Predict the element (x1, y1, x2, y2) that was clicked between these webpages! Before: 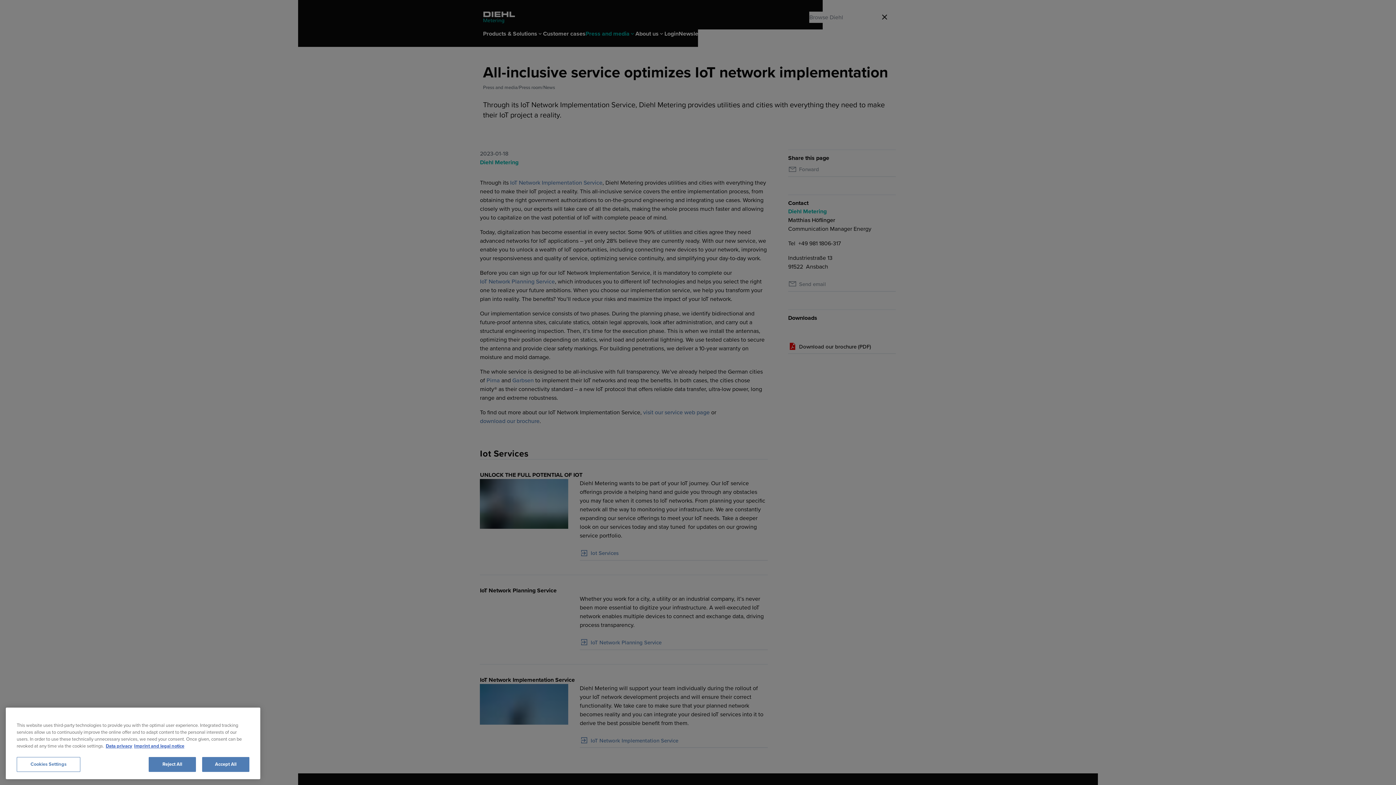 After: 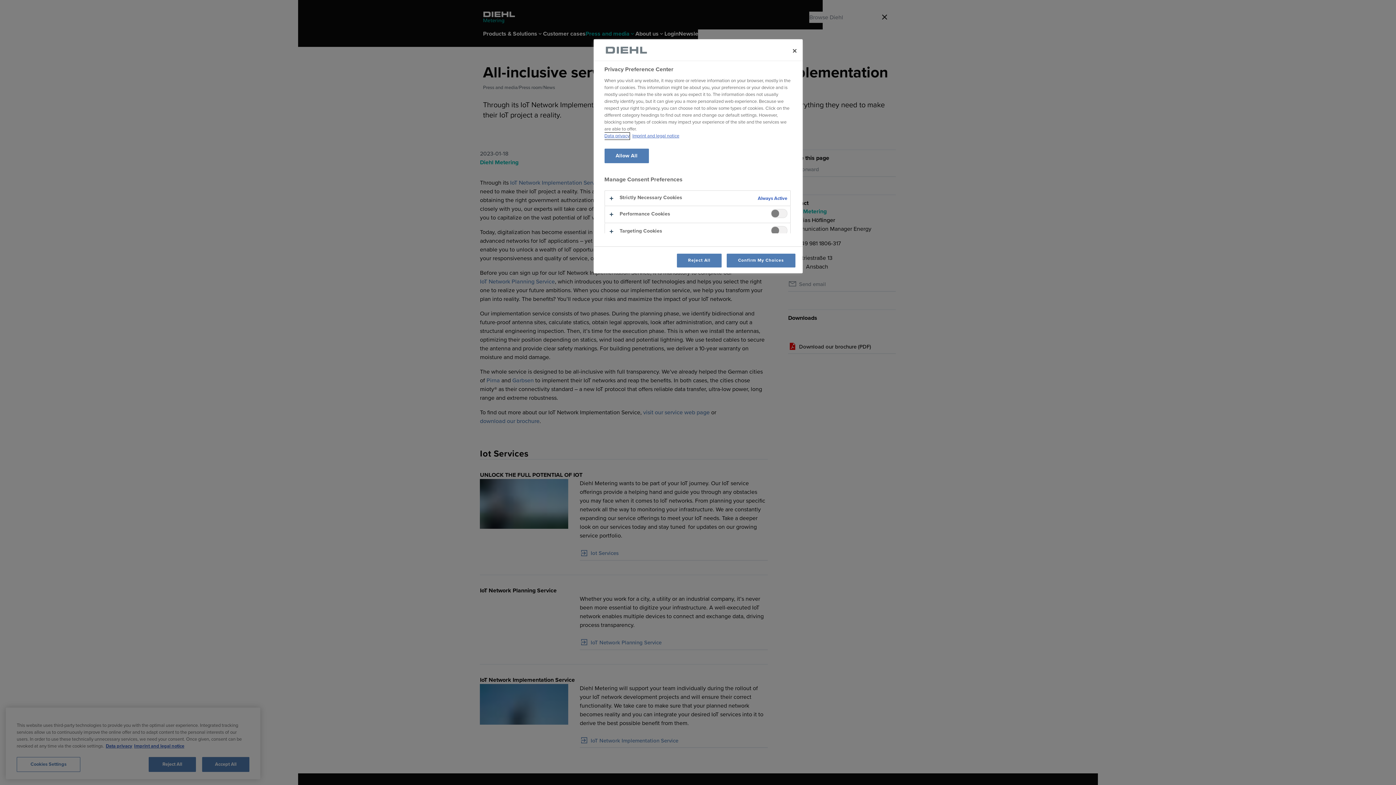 Action: bbox: (16, 757, 80, 772) label: Cookies Settings